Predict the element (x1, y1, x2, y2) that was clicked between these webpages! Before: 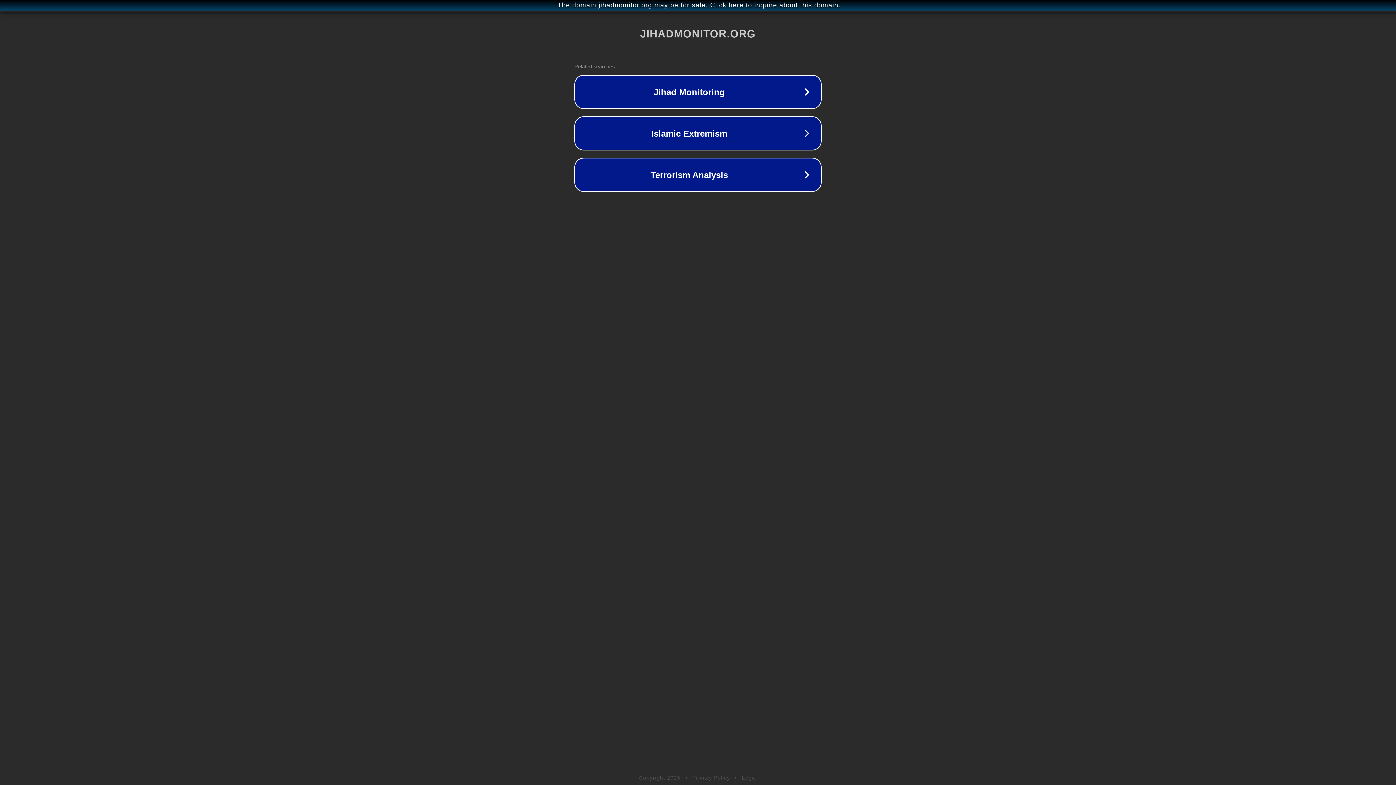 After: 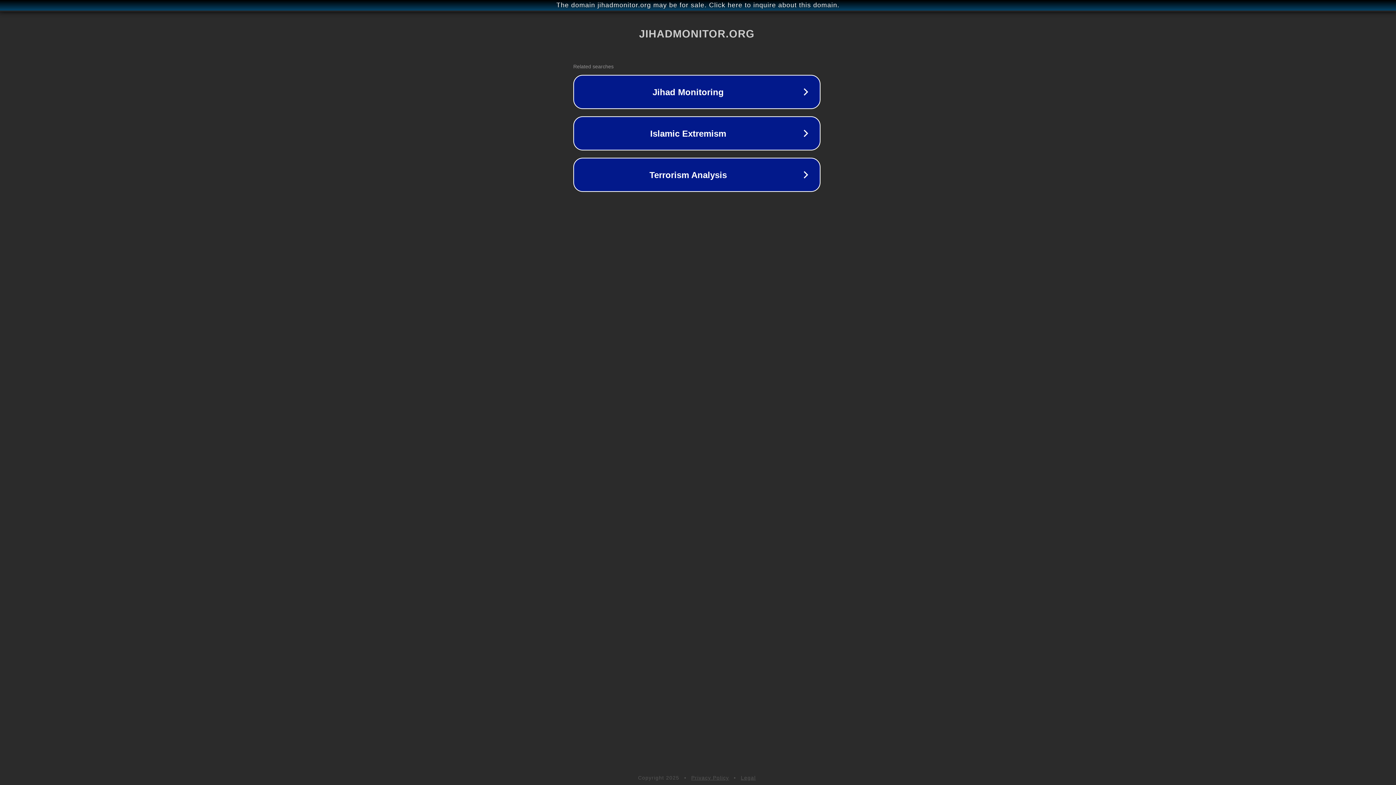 Action: bbox: (1, 1, 1397, 9) label: The domain jihadmonitor.org may be for sale. Click here to inquire about this domain.